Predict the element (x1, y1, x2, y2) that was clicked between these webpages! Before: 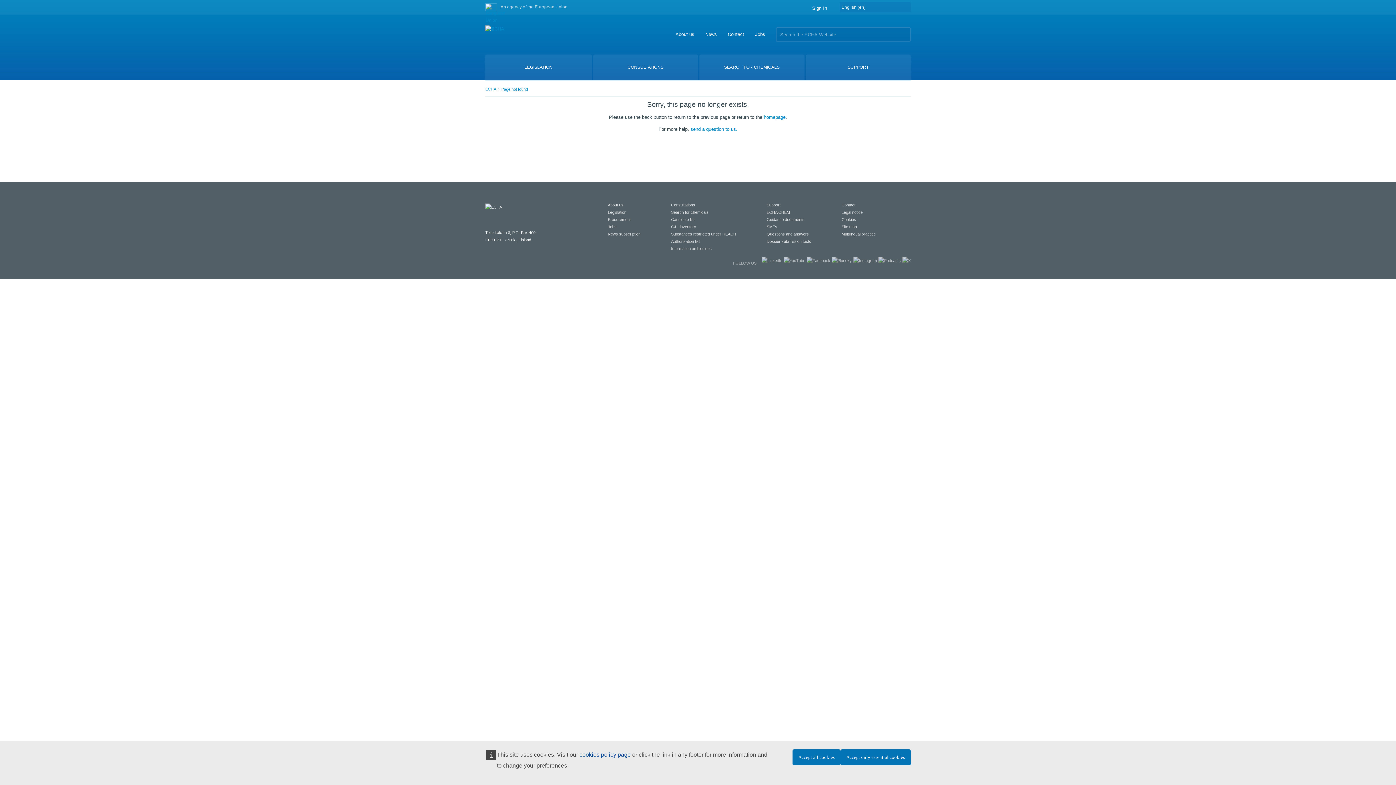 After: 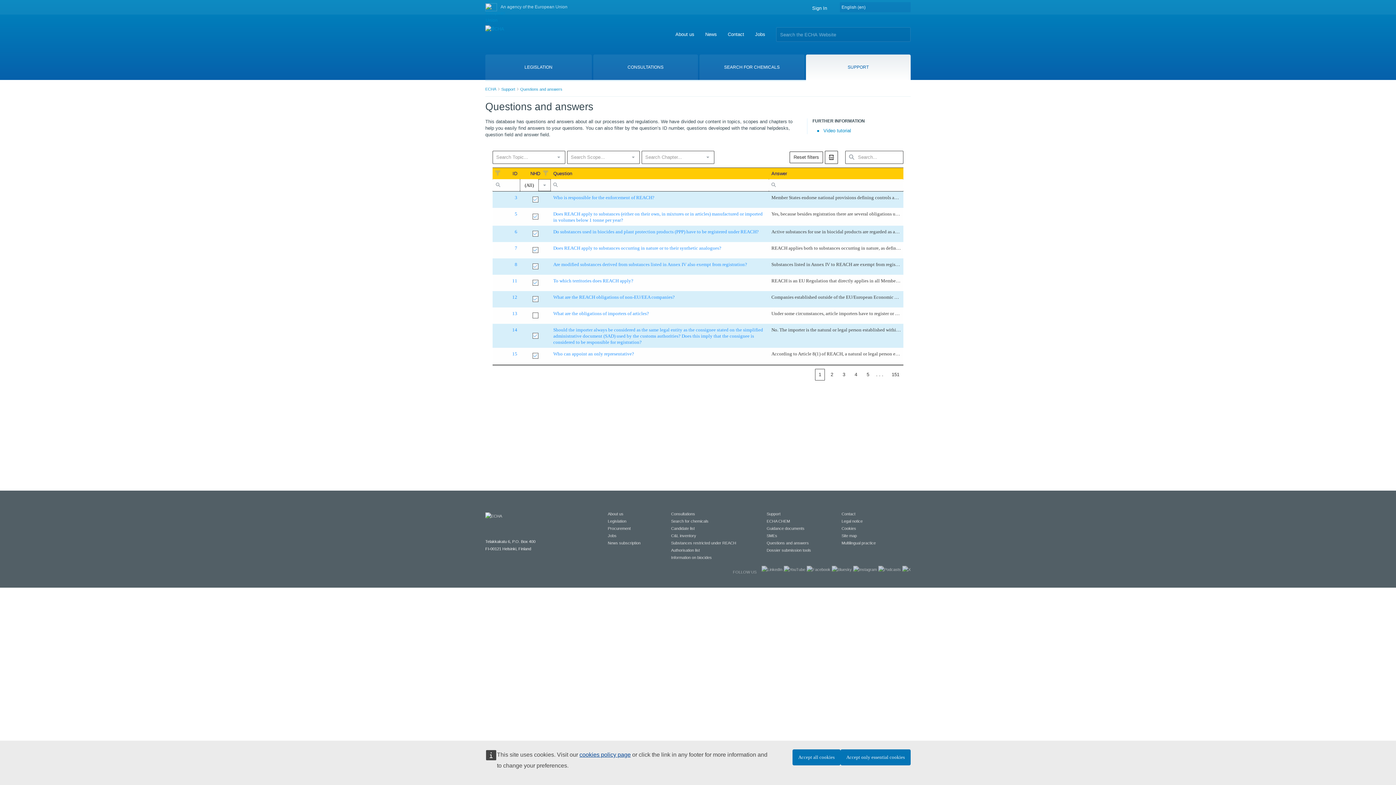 Action: label: Questions and answers bbox: (766, 232, 809, 236)